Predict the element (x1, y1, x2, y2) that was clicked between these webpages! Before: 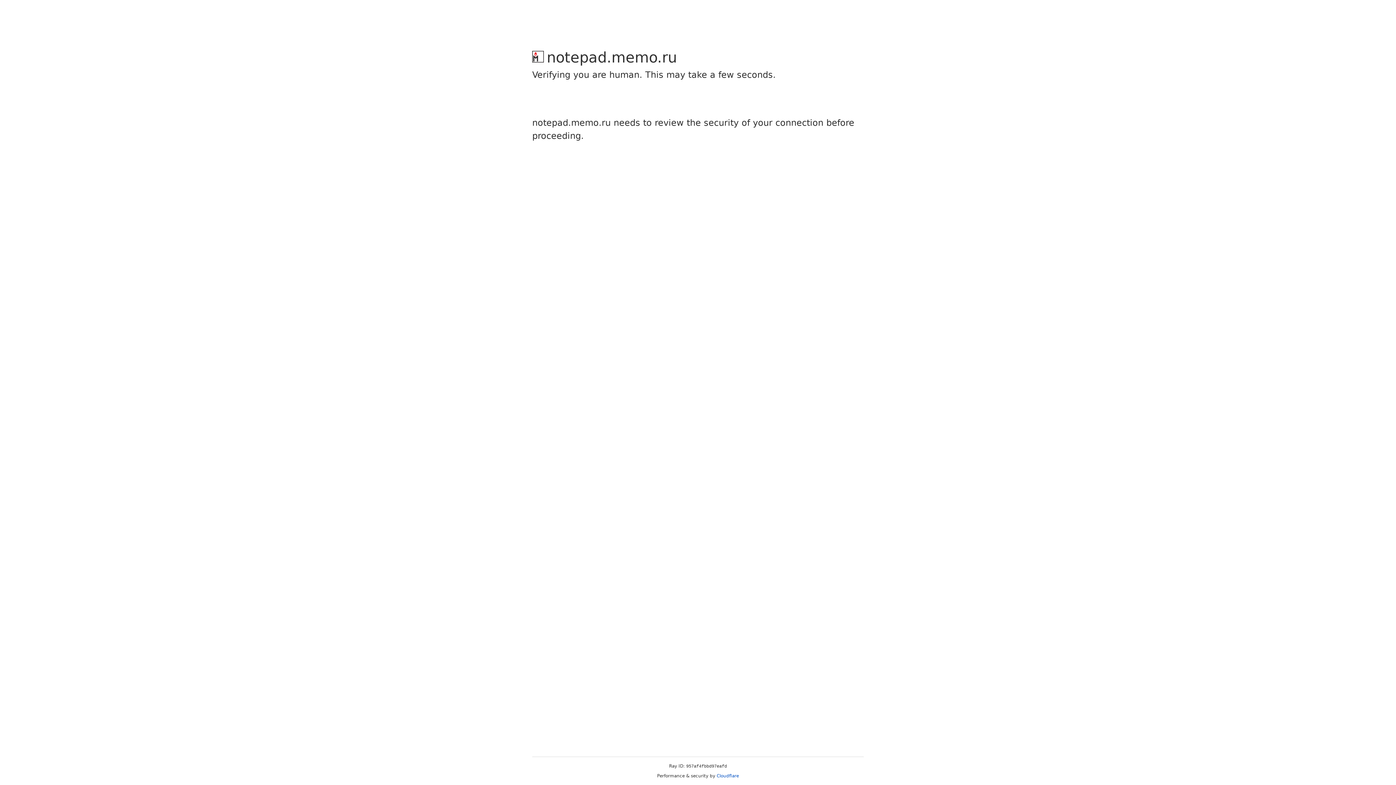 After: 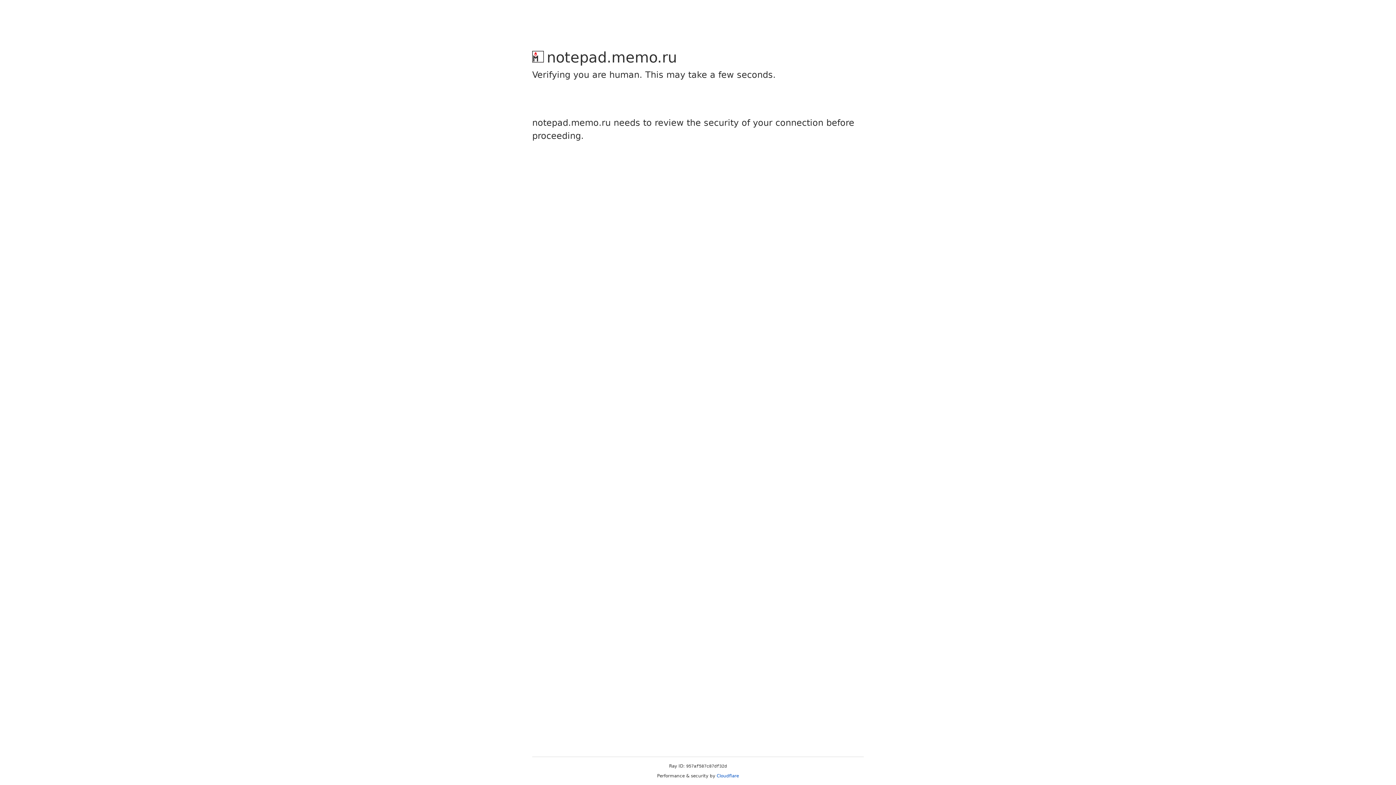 Action: bbox: (716, 773, 739, 778) label: Cloudflare